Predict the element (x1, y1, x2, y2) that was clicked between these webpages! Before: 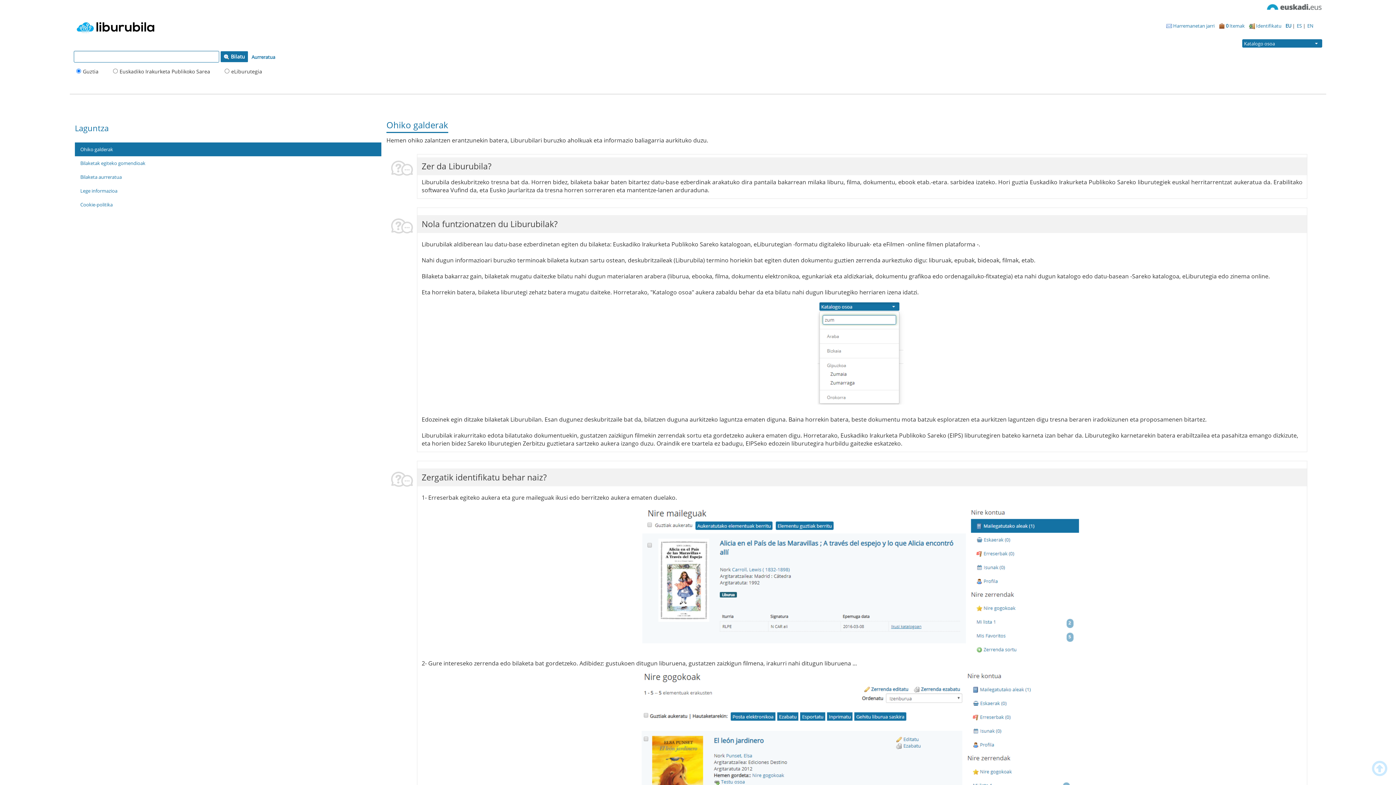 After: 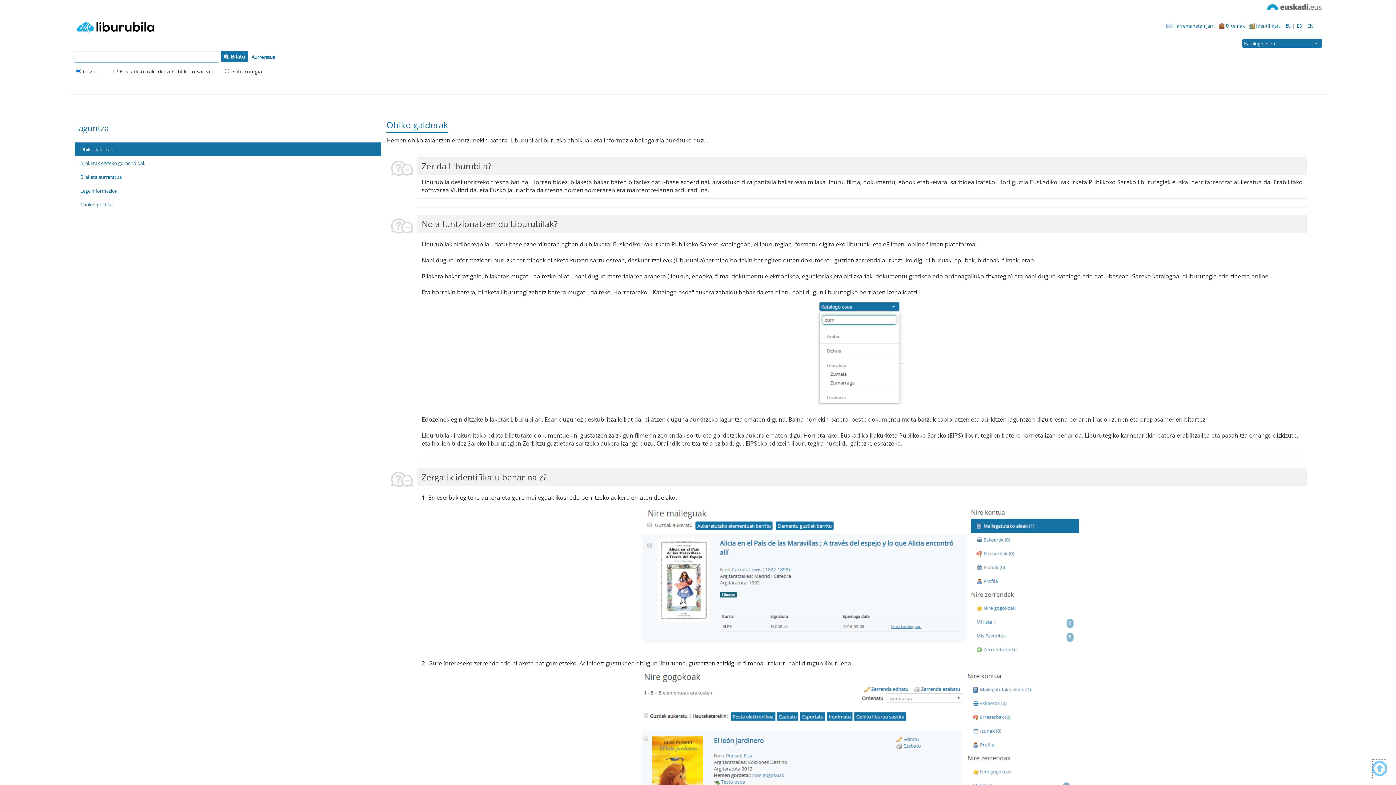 Action: bbox: (1372, 759, 1387, 780)